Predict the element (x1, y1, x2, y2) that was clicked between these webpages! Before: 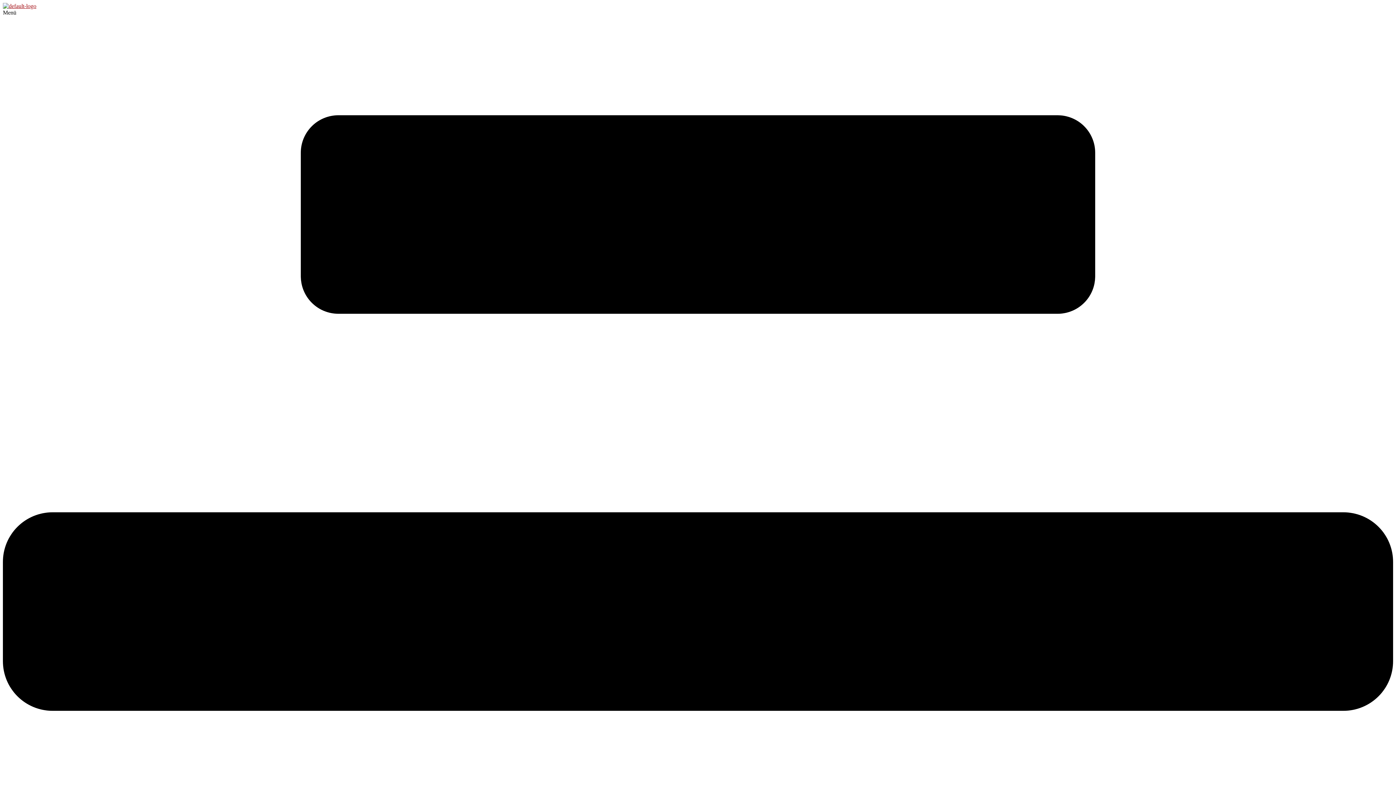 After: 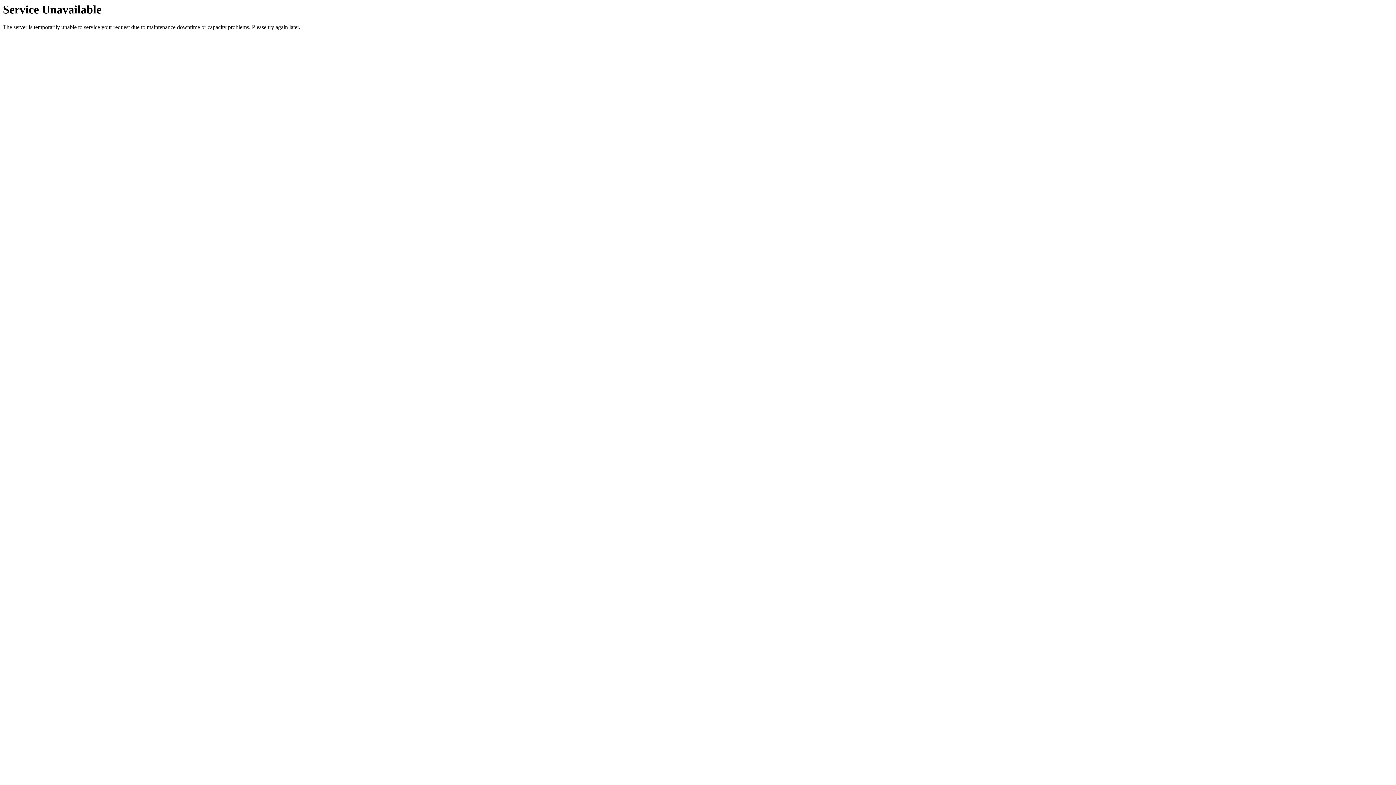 Action: bbox: (2, 2, 1393, 9)